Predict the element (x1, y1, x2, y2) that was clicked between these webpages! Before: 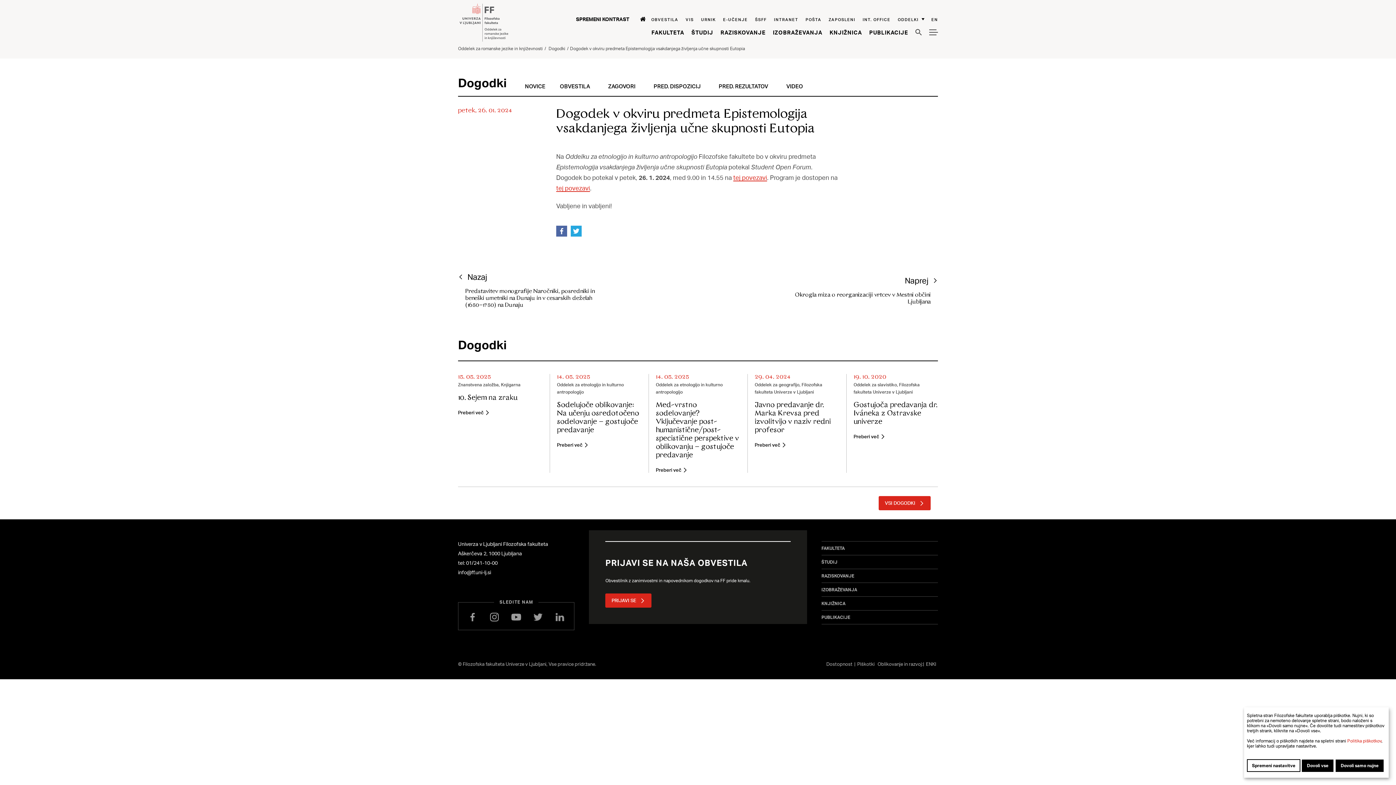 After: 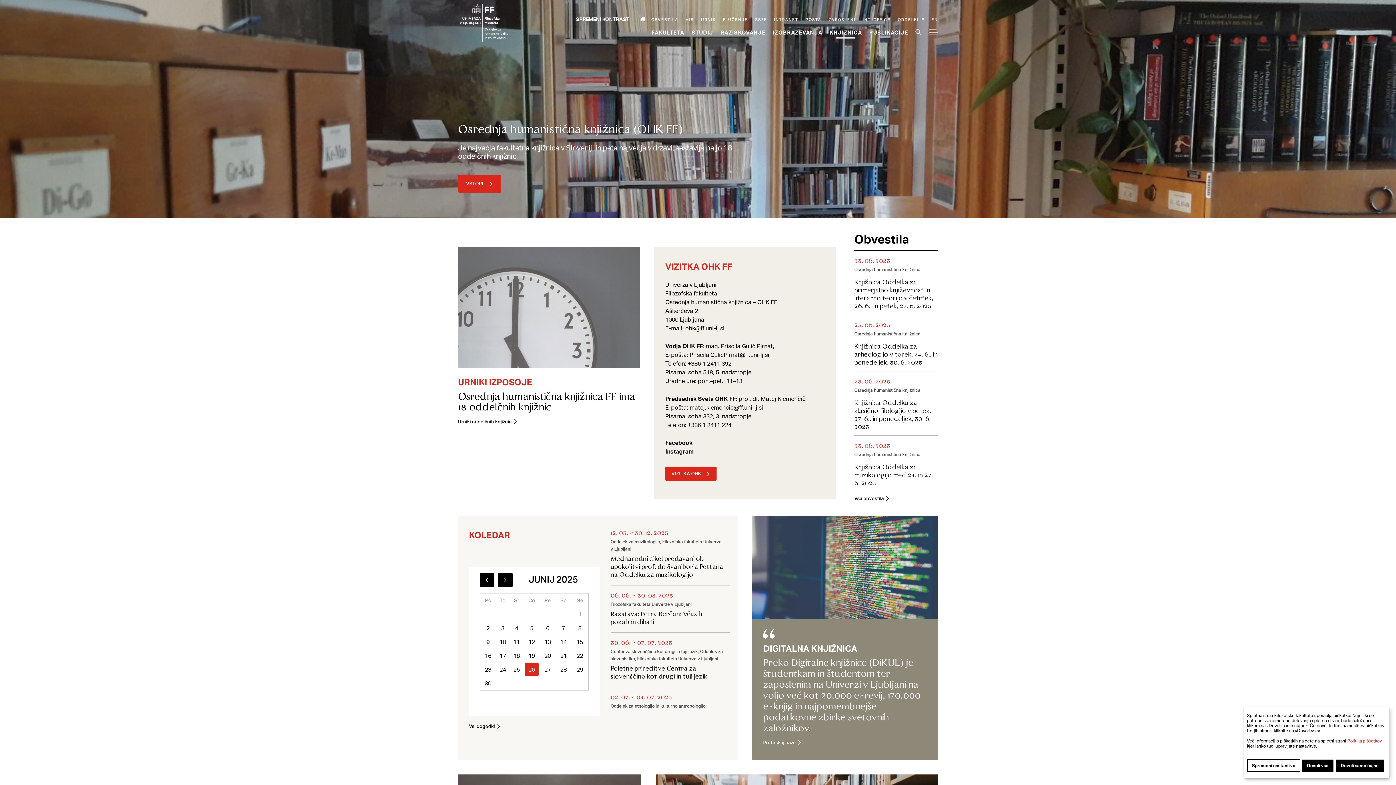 Action: bbox: (821, 601, 845, 606) label: Knjižnica